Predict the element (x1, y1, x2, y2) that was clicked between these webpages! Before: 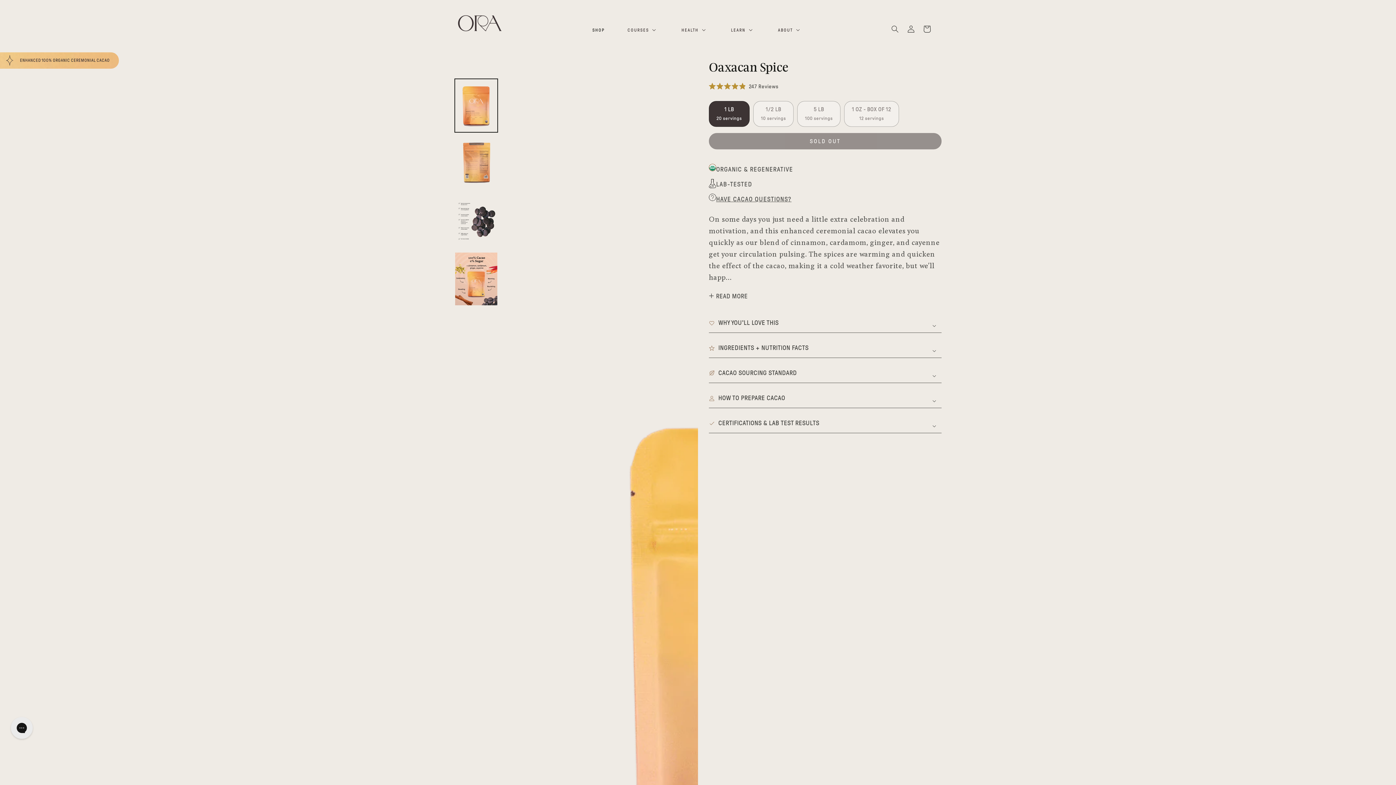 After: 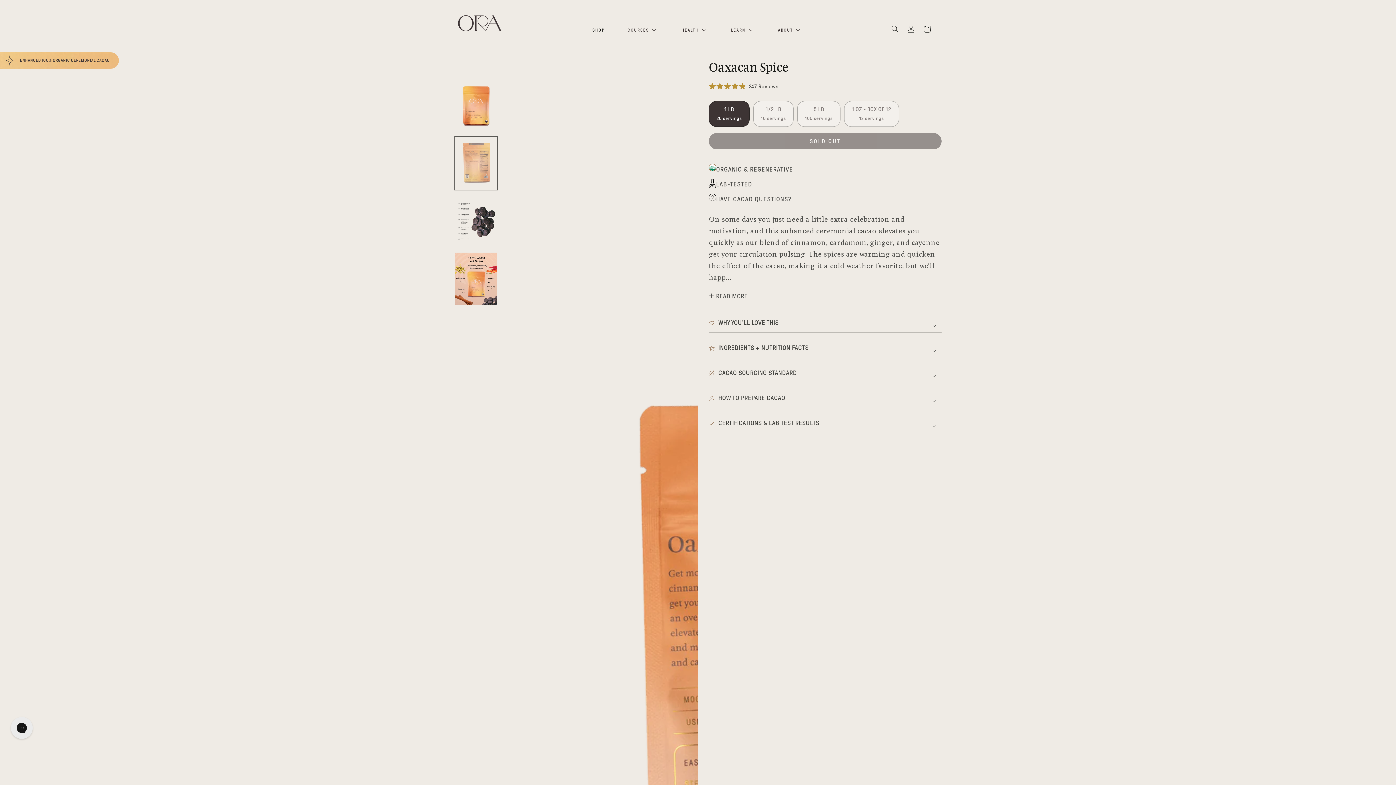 Action: label: Load image 2 in gallery view bbox: (454, 136, 498, 190)